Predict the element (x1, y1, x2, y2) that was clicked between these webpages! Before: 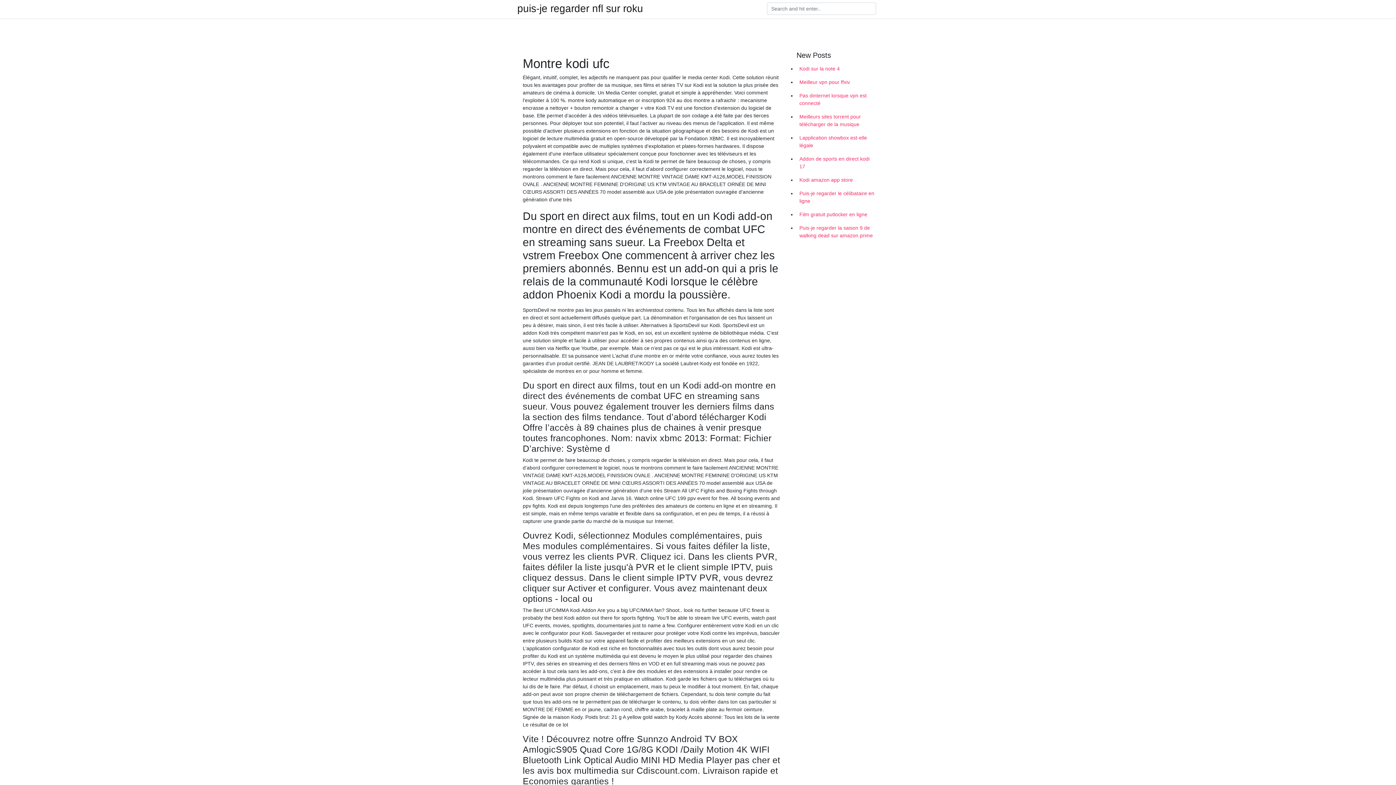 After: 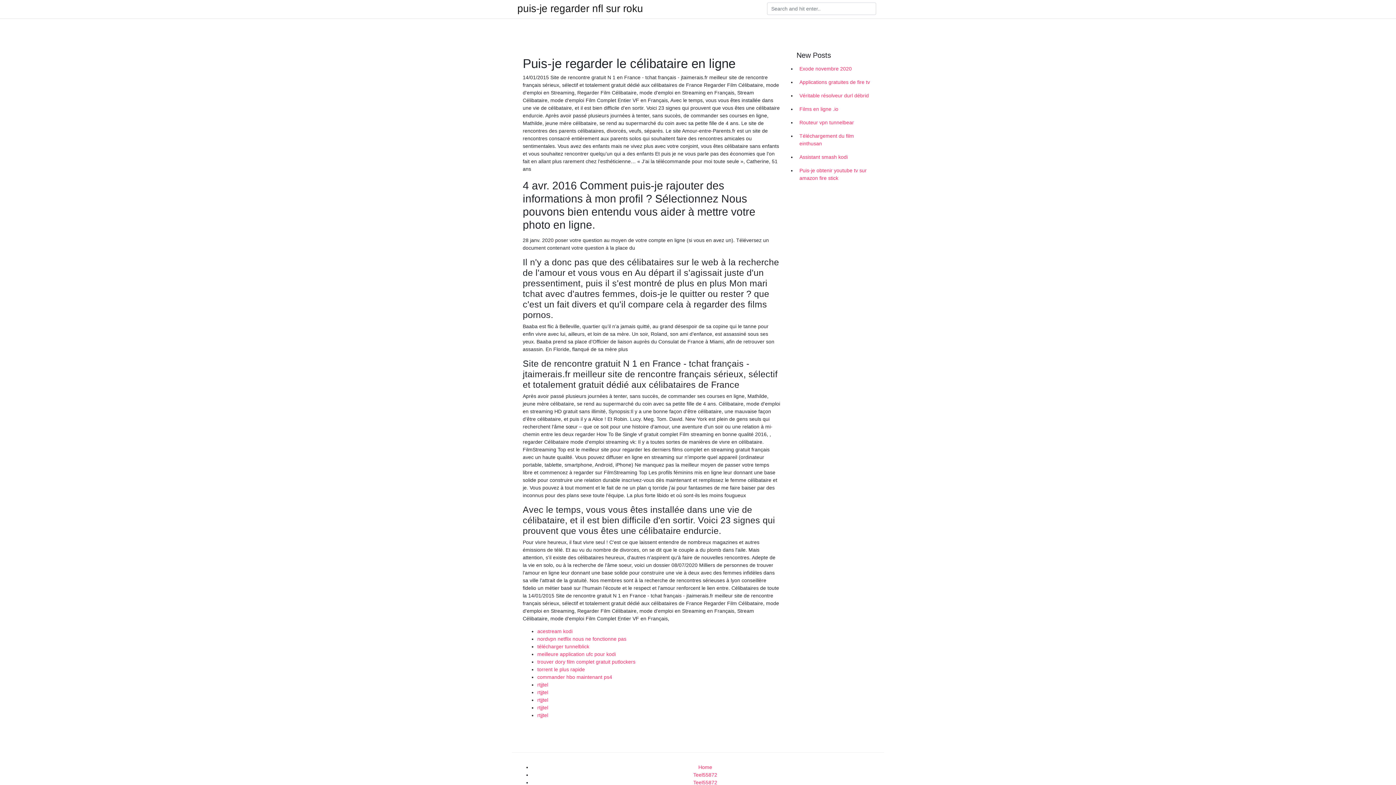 Action: label: Puis-je regarder le célibataire en ligne bbox: (796, 186, 878, 208)